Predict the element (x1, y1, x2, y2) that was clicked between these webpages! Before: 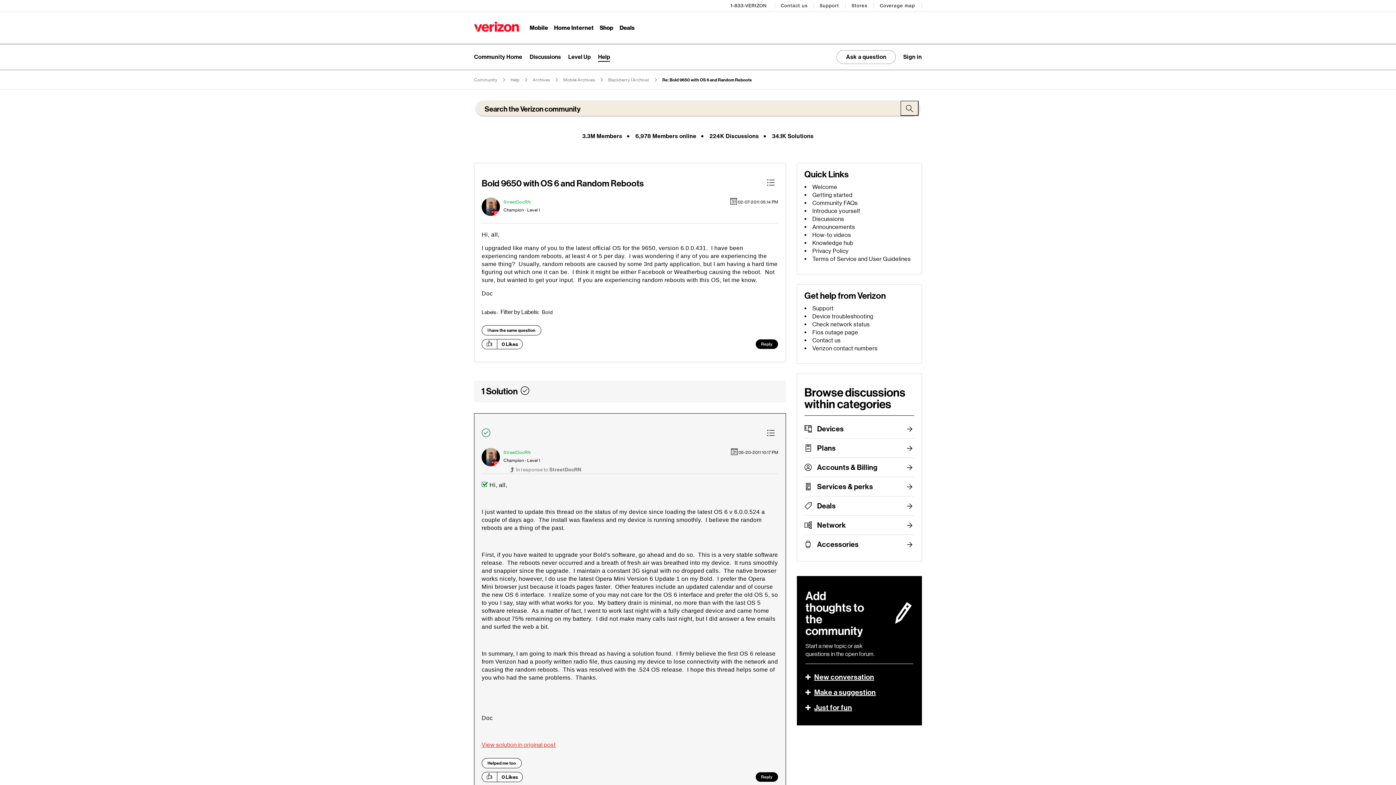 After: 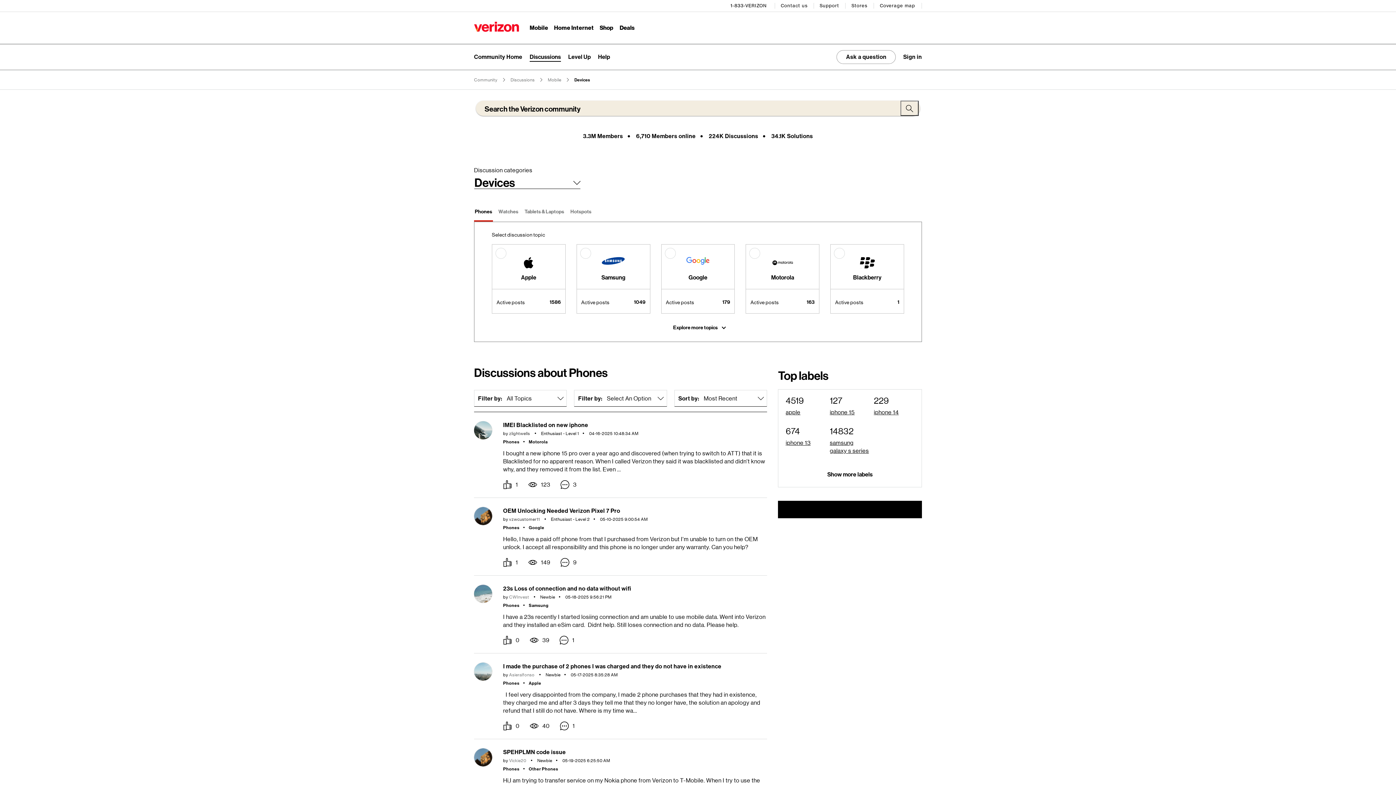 Action: label: Devices bbox: (817, 419, 914, 438)